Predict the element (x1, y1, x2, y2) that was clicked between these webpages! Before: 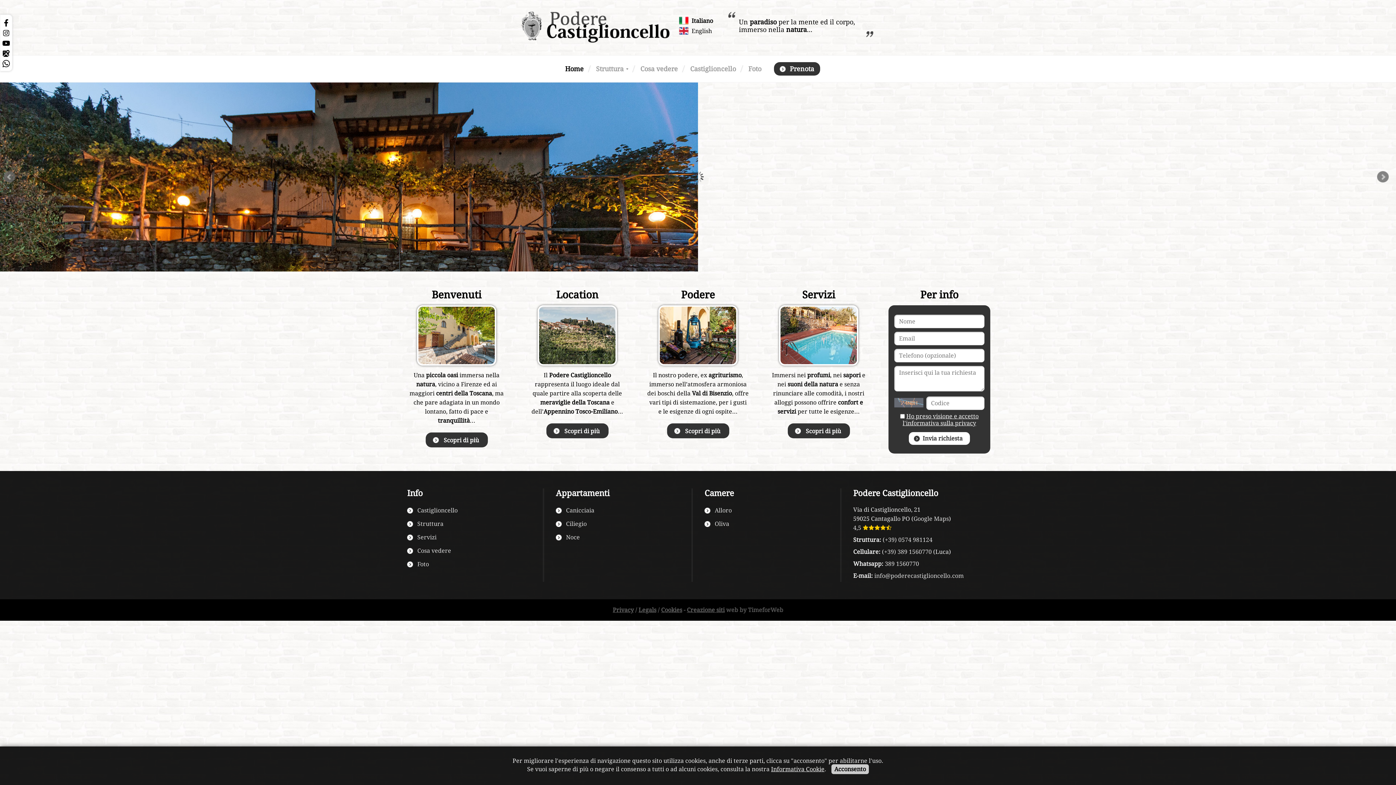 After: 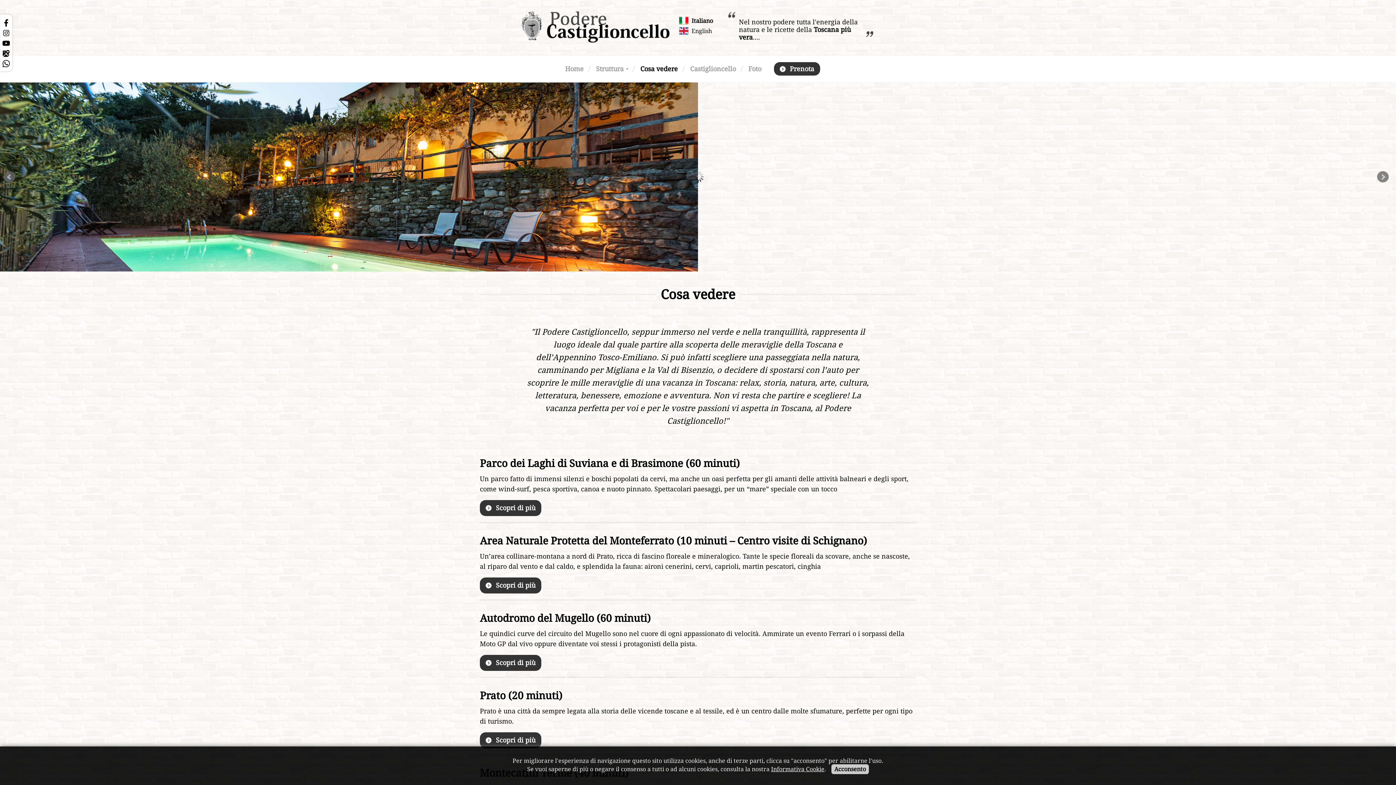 Action: bbox: (417, 547, 451, 554) label: Cosa vedere